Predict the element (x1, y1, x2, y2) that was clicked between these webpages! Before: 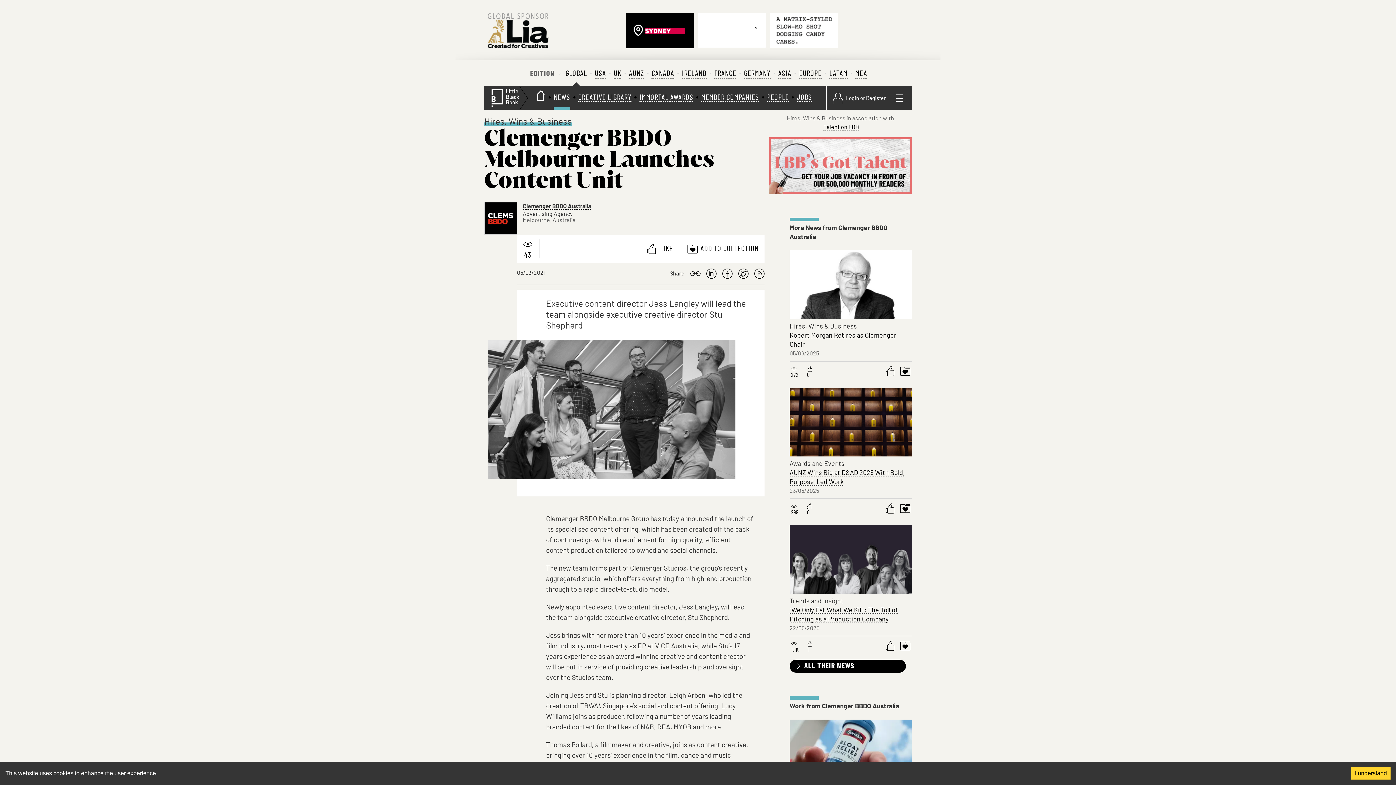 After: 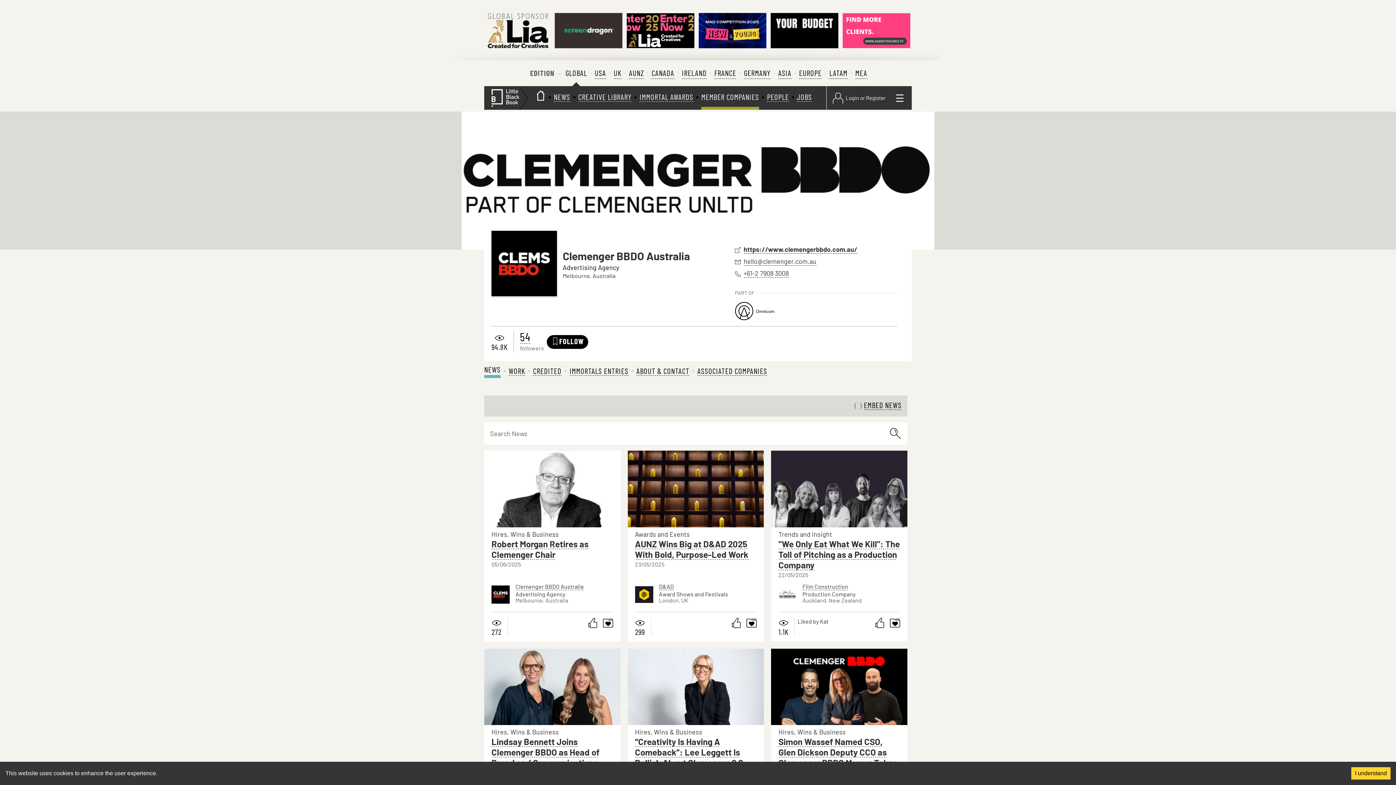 Action: bbox: (484, 202, 517, 234)